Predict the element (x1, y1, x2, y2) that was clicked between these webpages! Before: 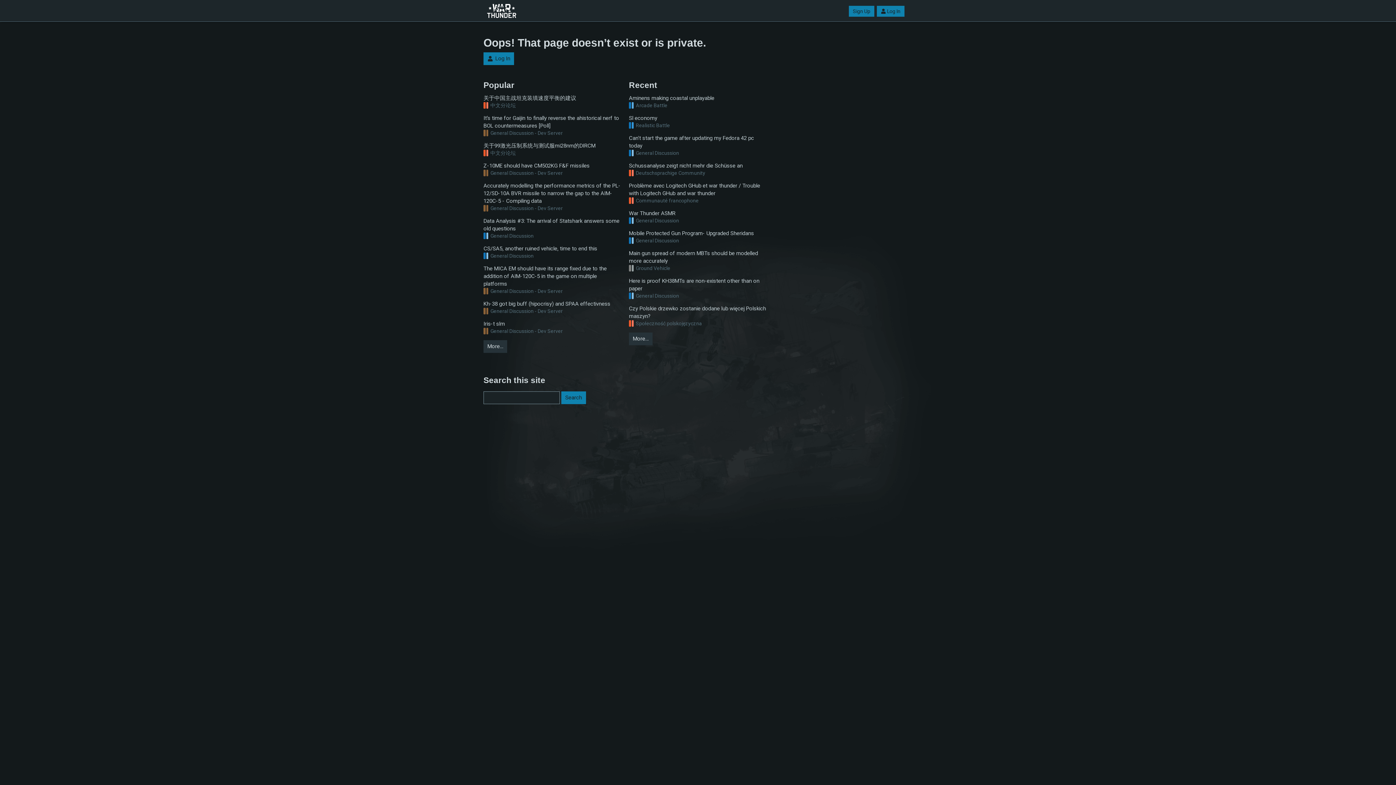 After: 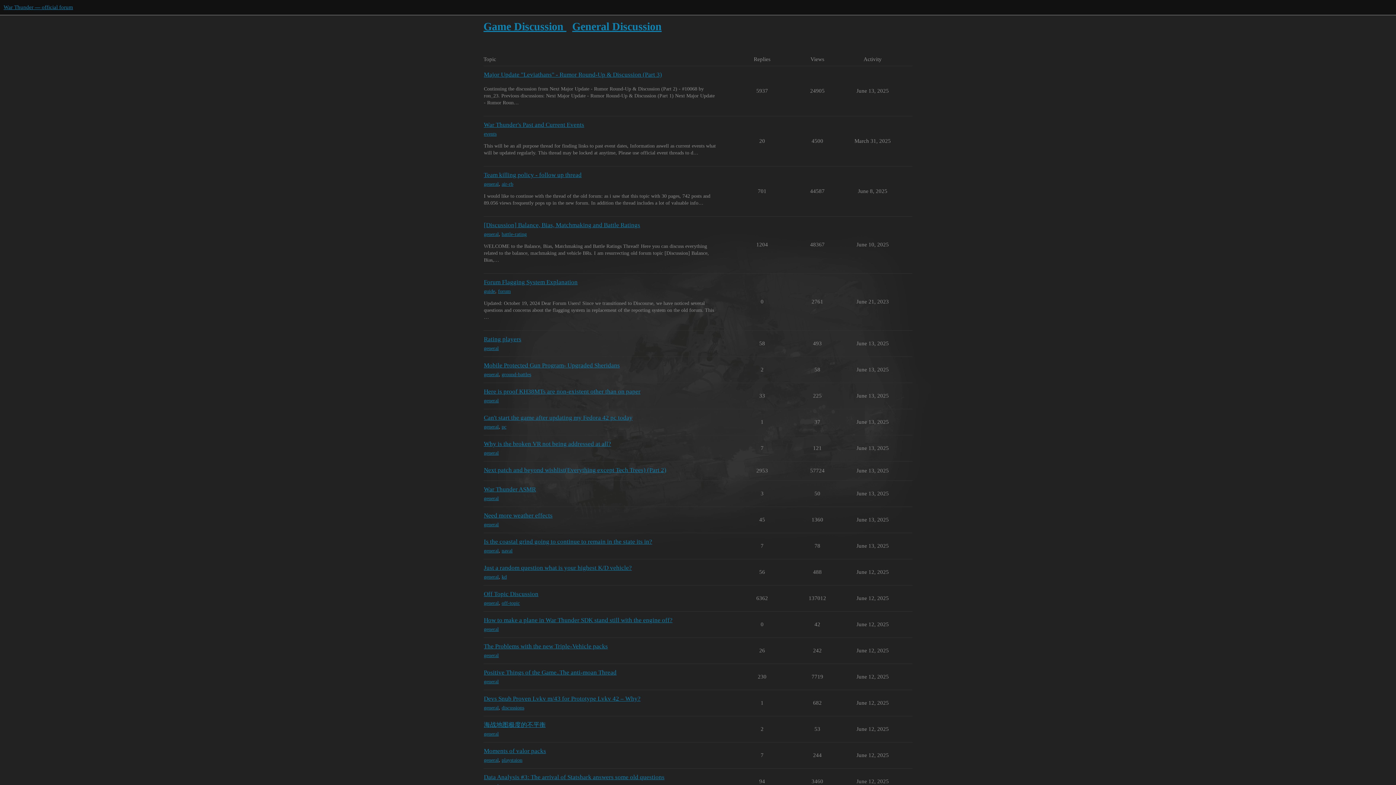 Action: bbox: (629, 237, 679, 244) label: General Discussion